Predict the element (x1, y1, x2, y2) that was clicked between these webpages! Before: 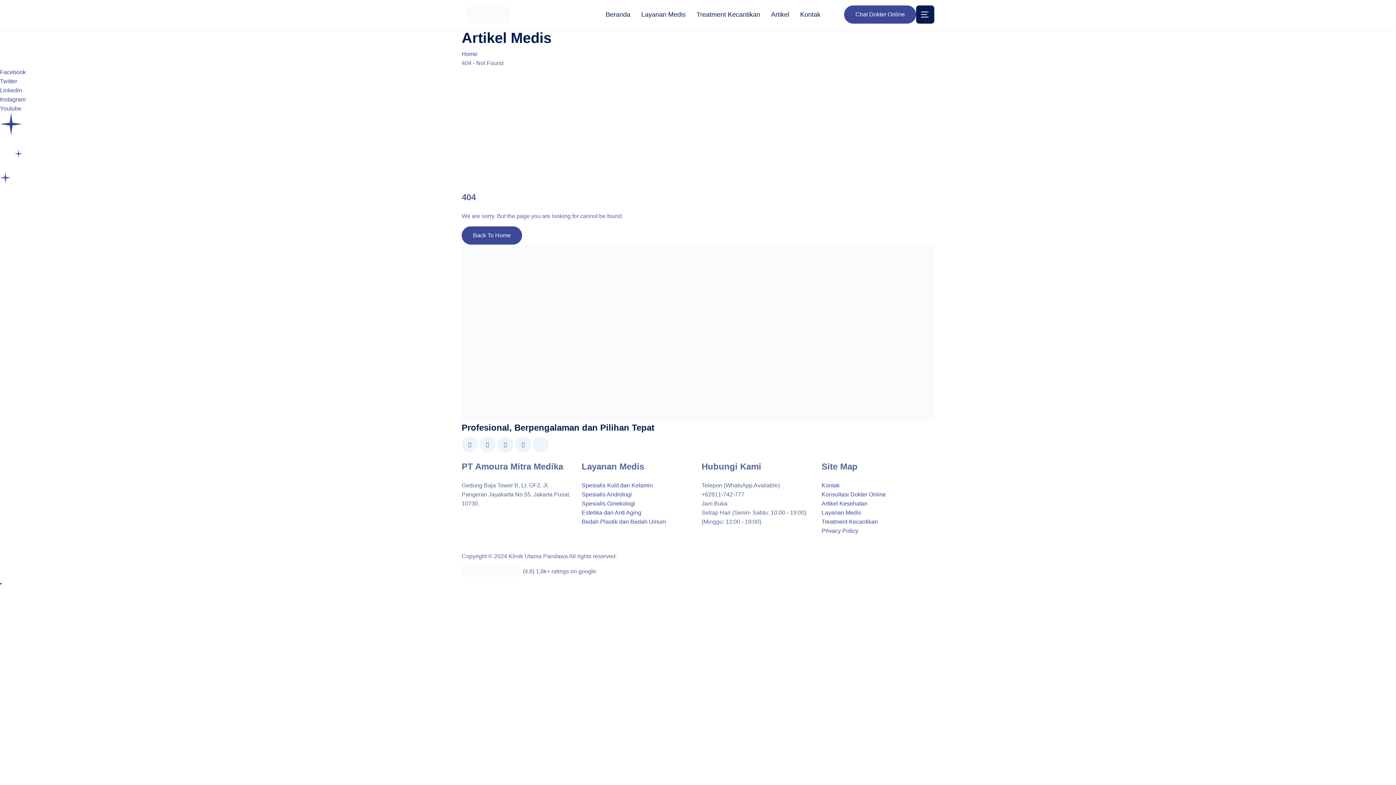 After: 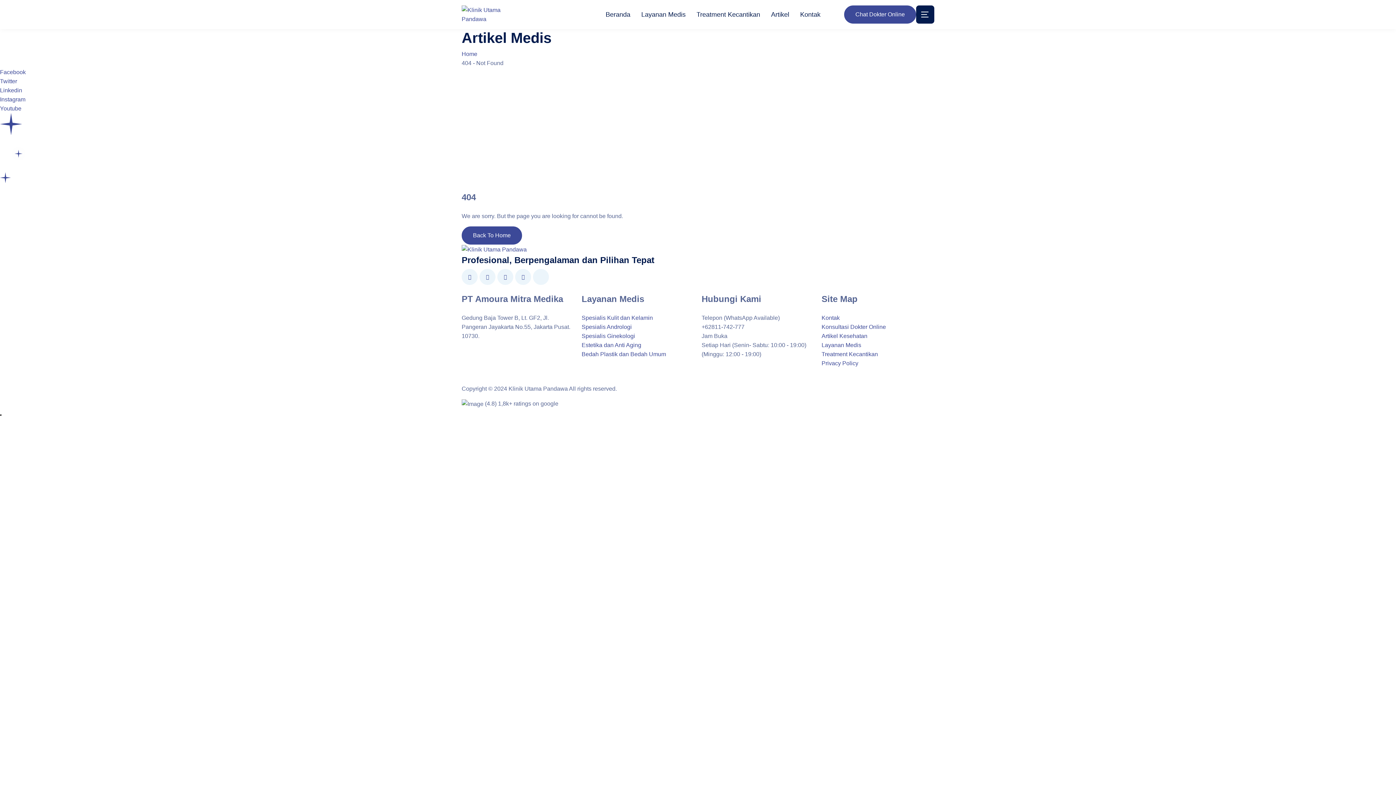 Action: bbox: (916, 5, 934, 23)